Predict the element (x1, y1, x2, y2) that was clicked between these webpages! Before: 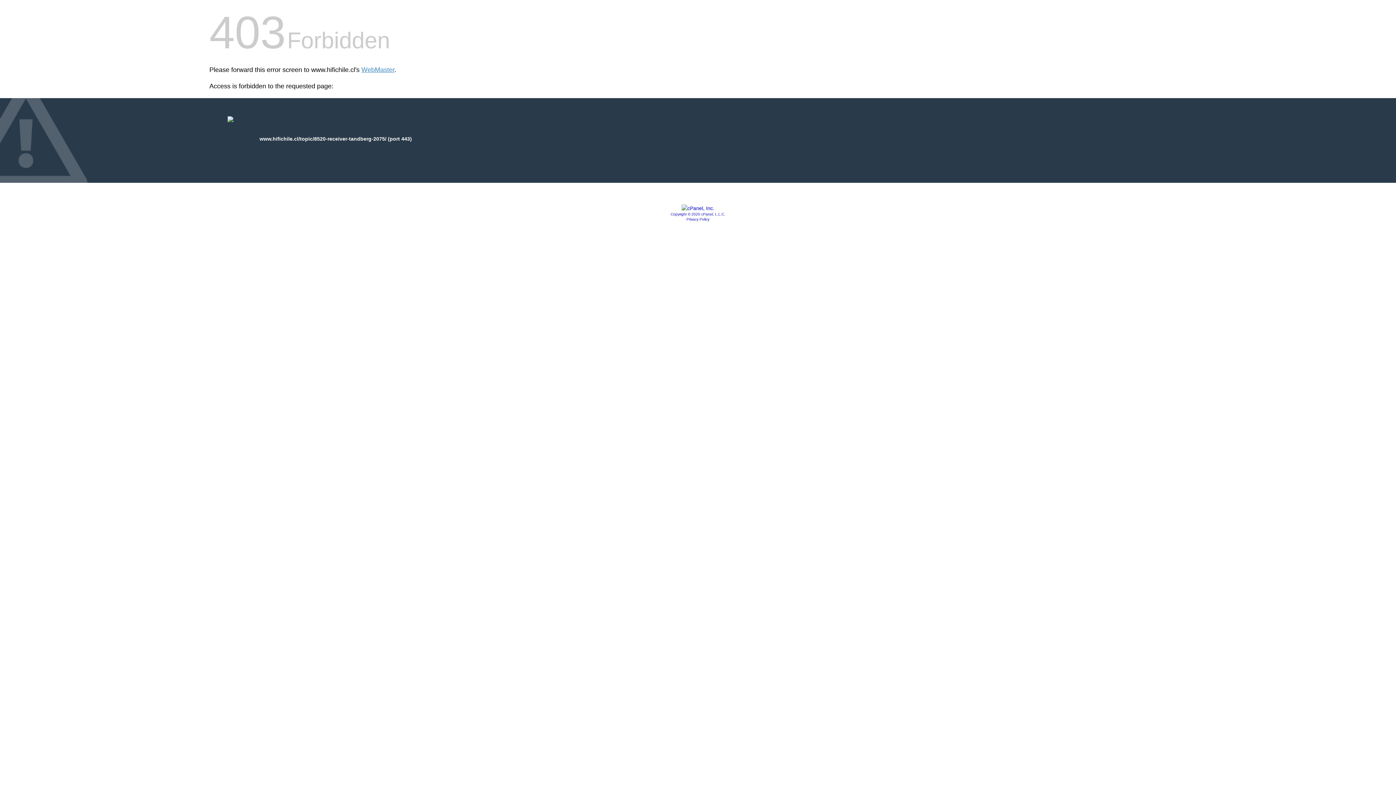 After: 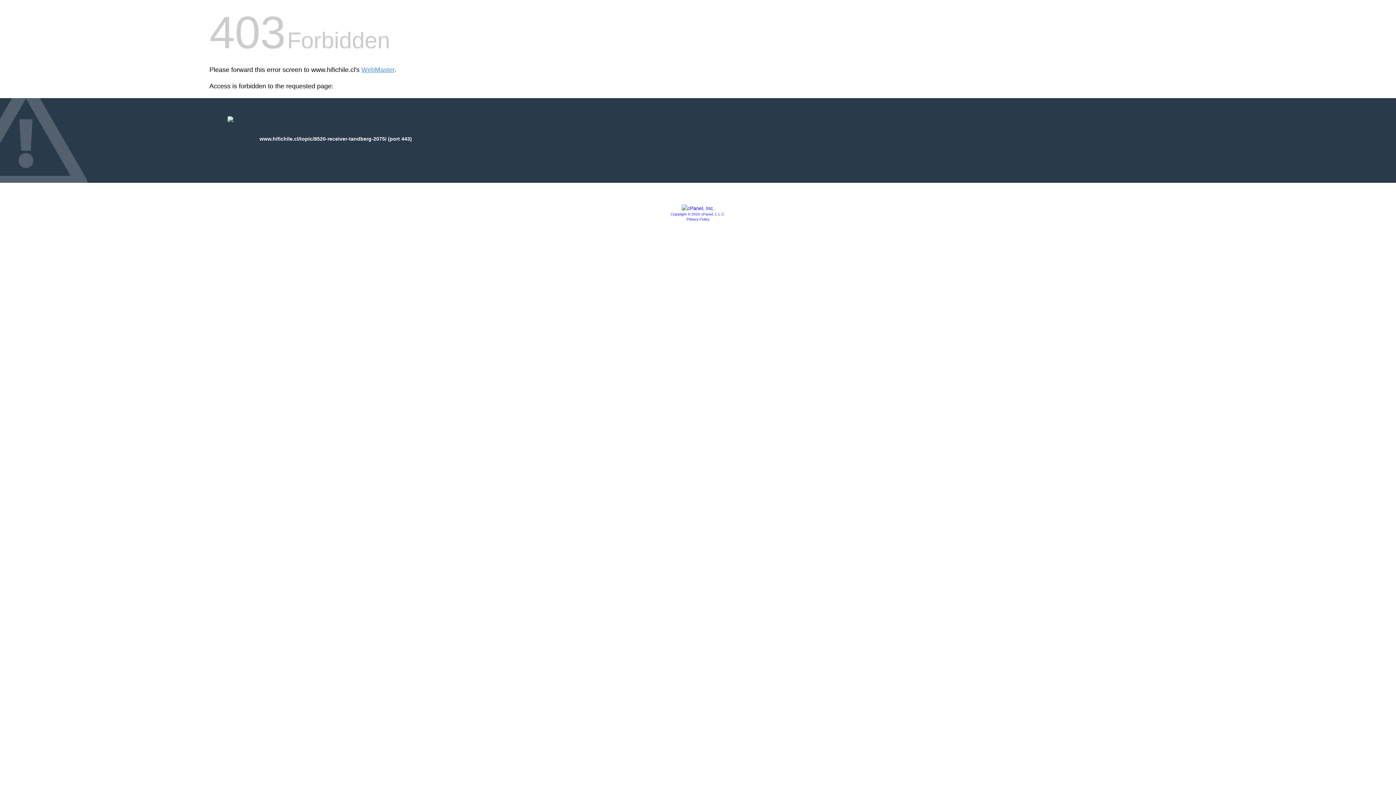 Action: bbox: (681, 205, 714, 211)